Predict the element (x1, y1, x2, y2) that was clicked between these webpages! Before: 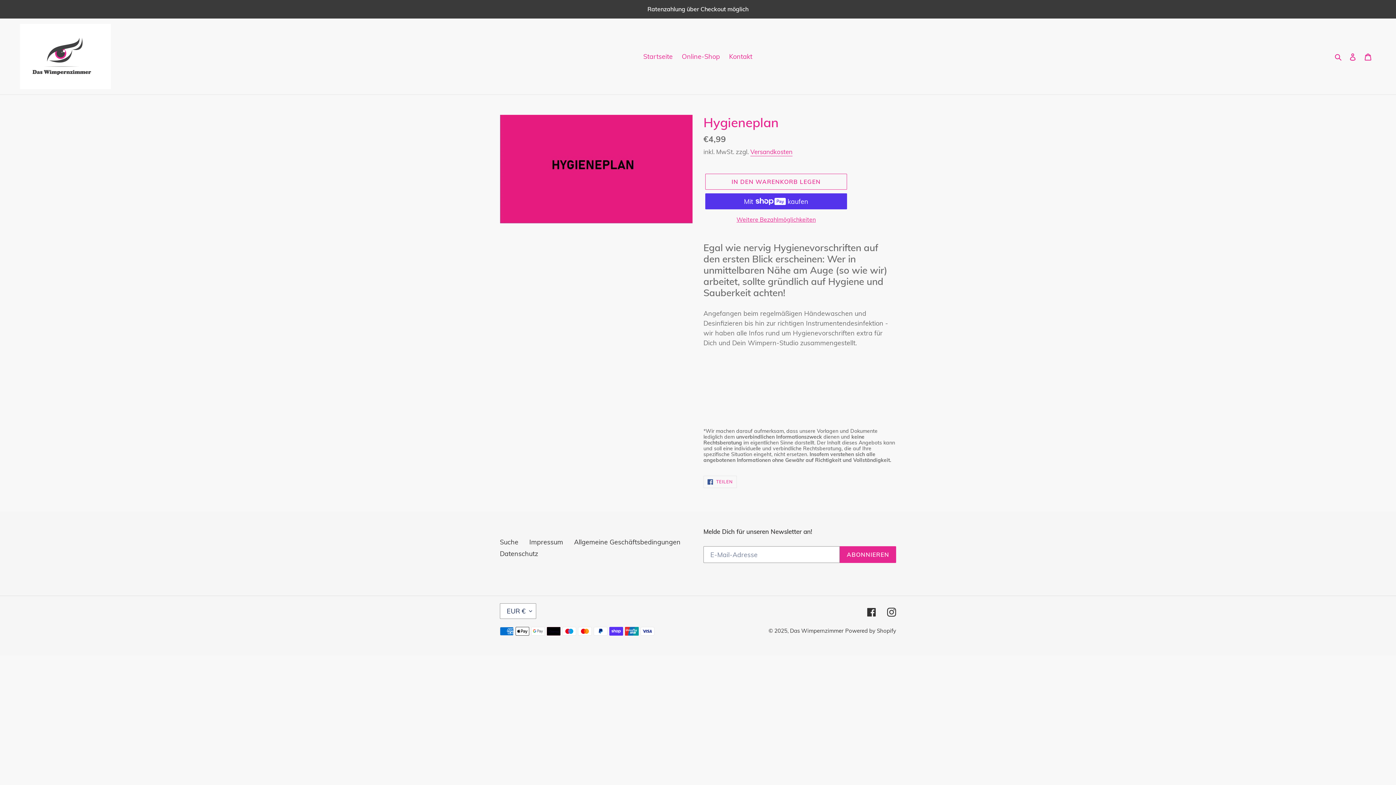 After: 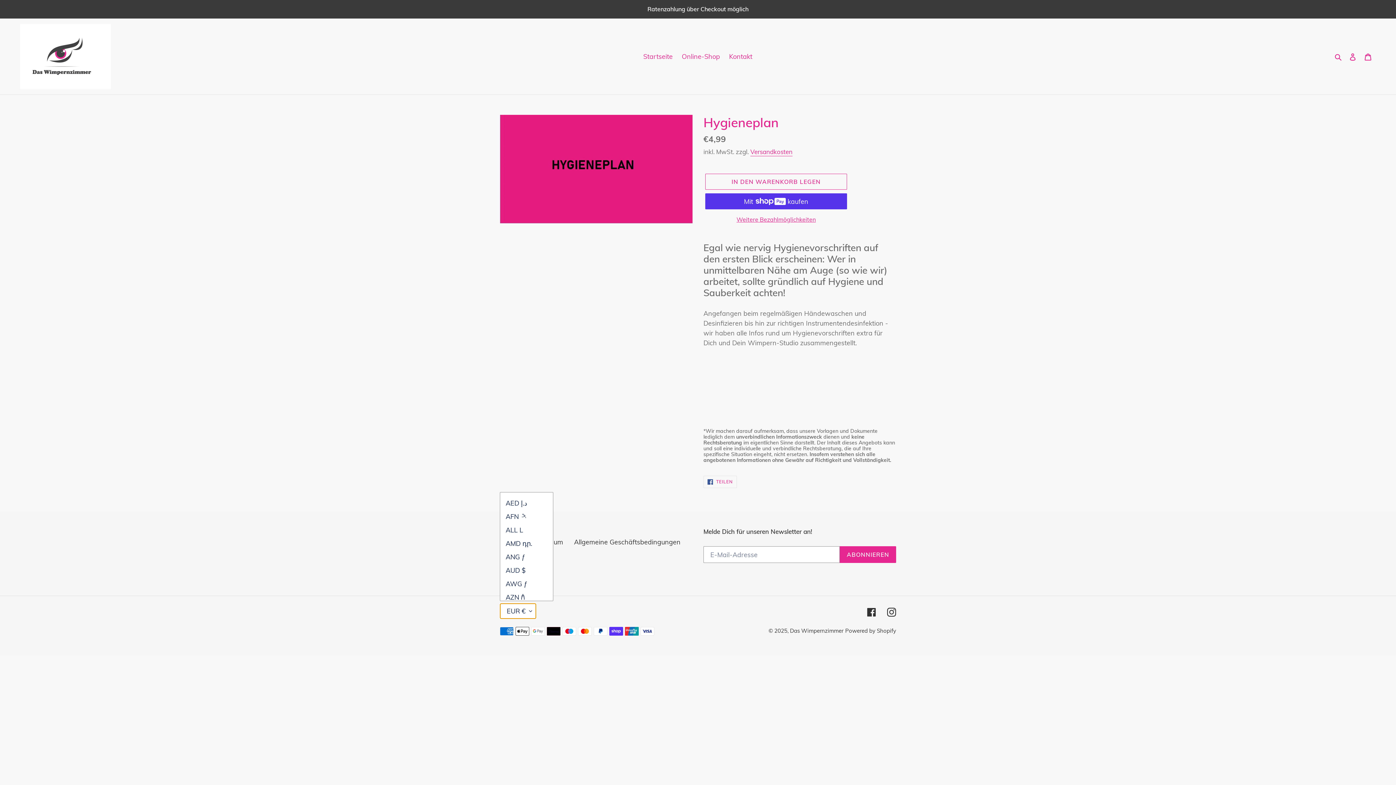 Action: label: EUR € bbox: (500, 603, 536, 619)